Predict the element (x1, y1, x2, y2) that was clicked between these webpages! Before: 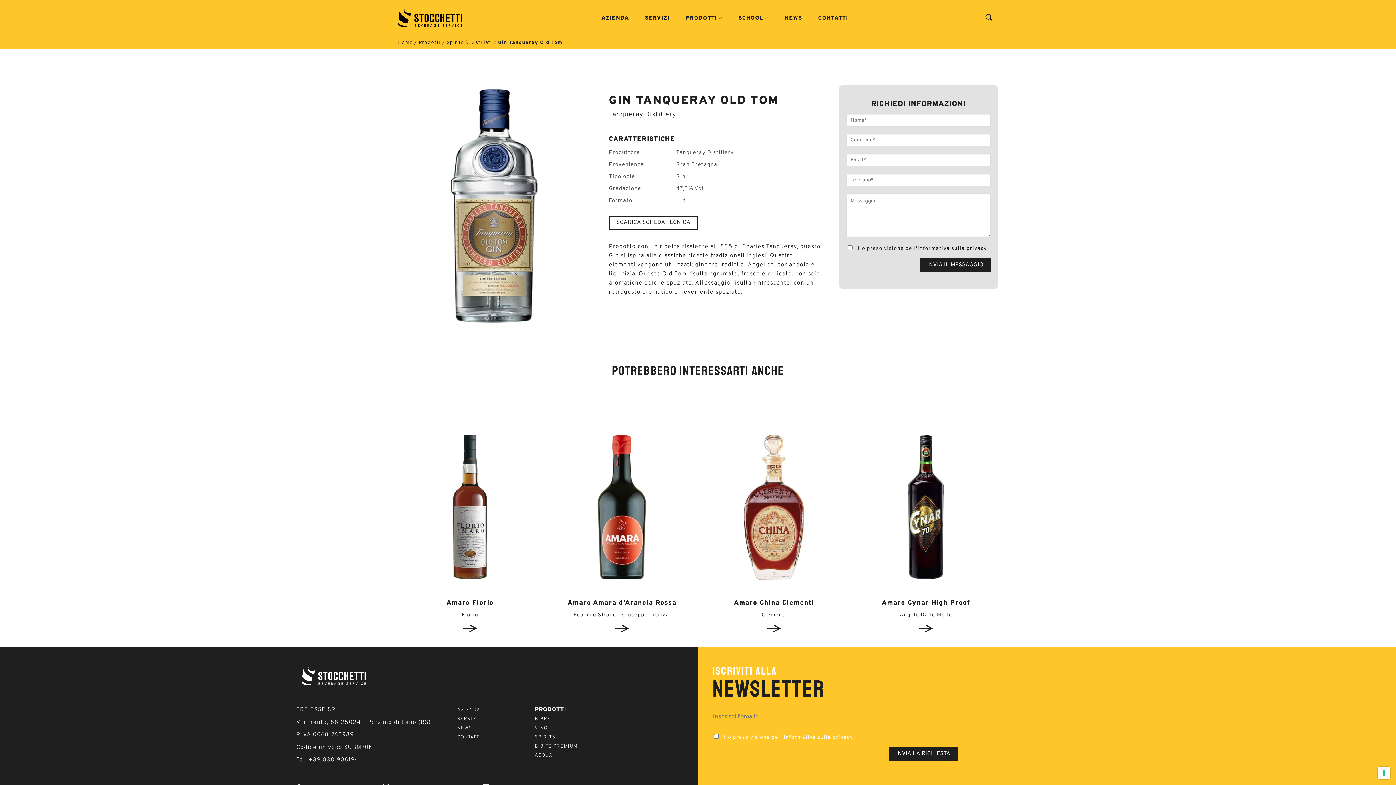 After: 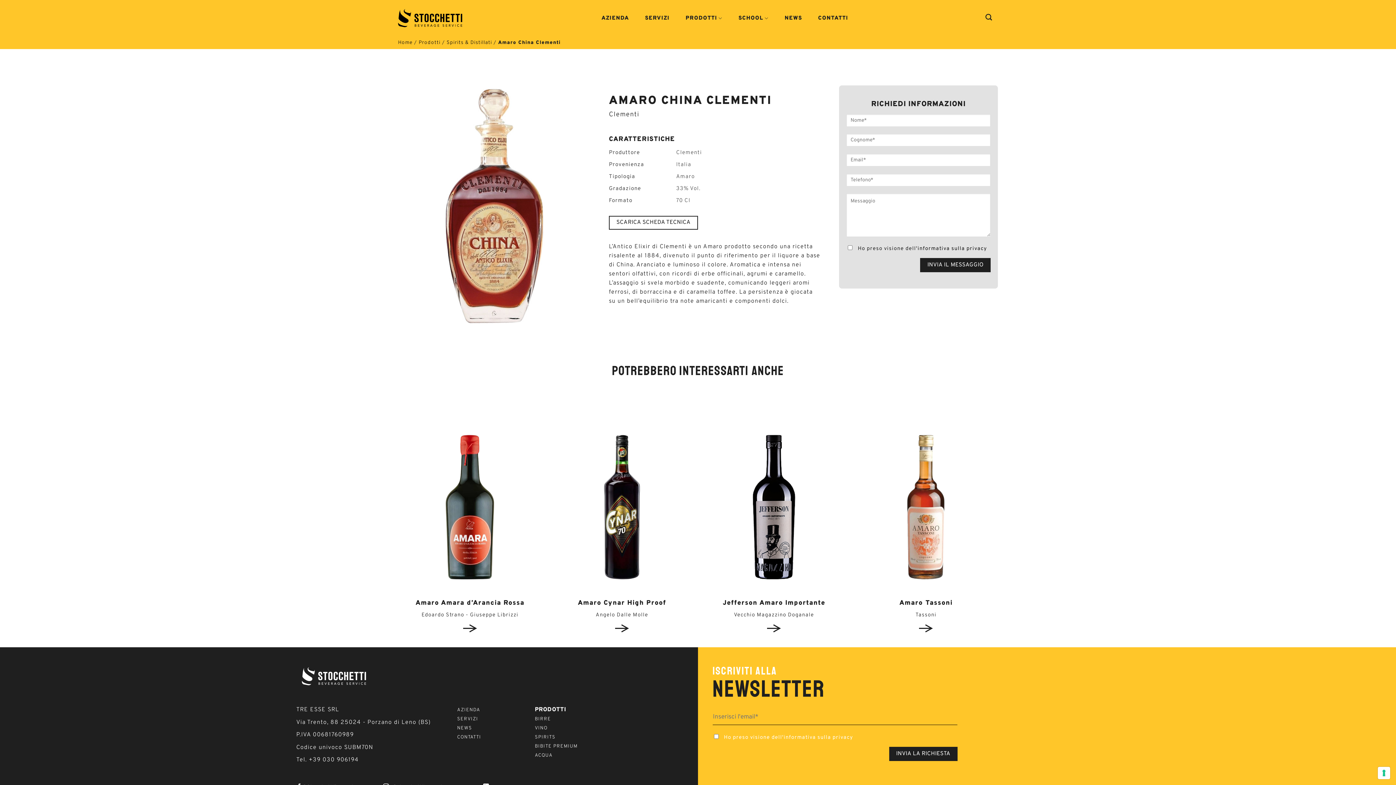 Action: label: Amaro China Clementi bbox: (734, 599, 814, 607)